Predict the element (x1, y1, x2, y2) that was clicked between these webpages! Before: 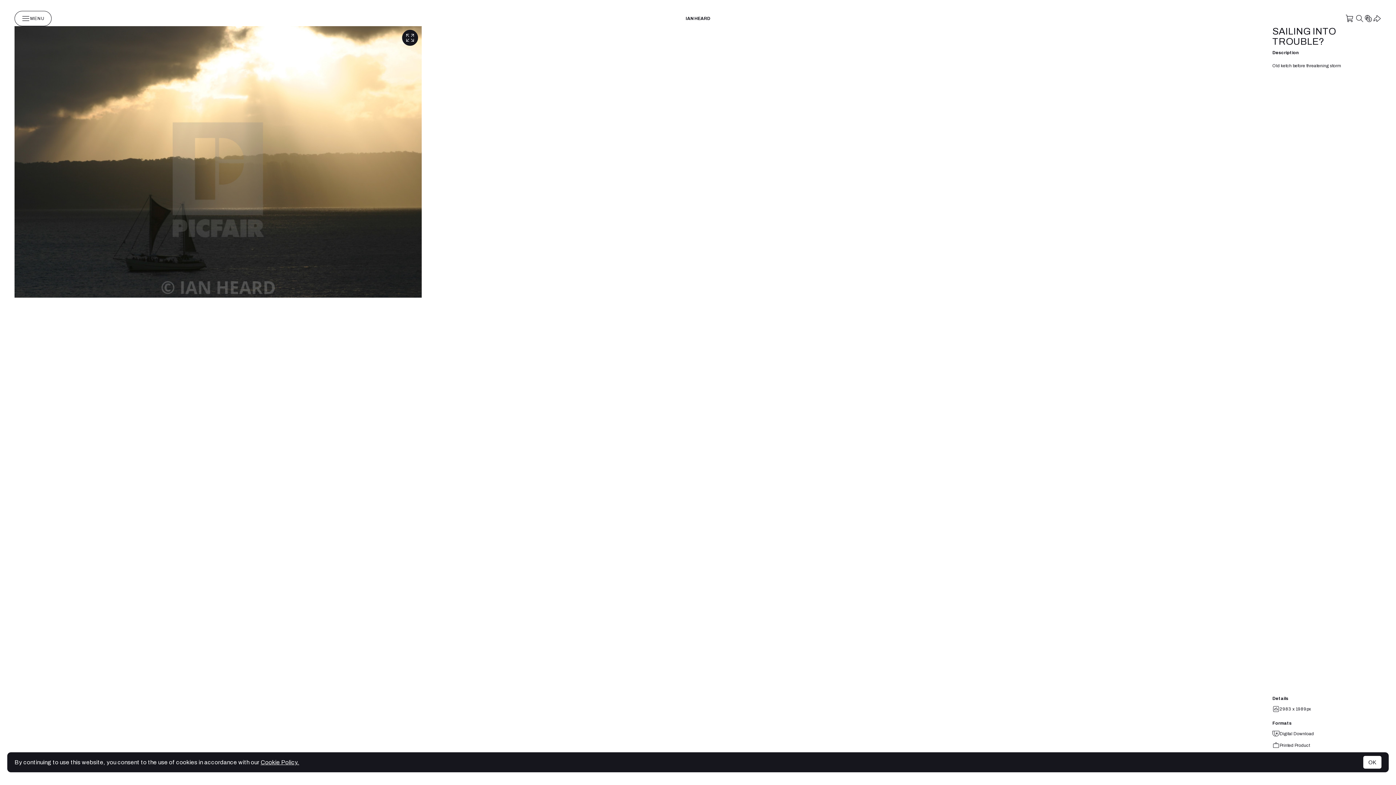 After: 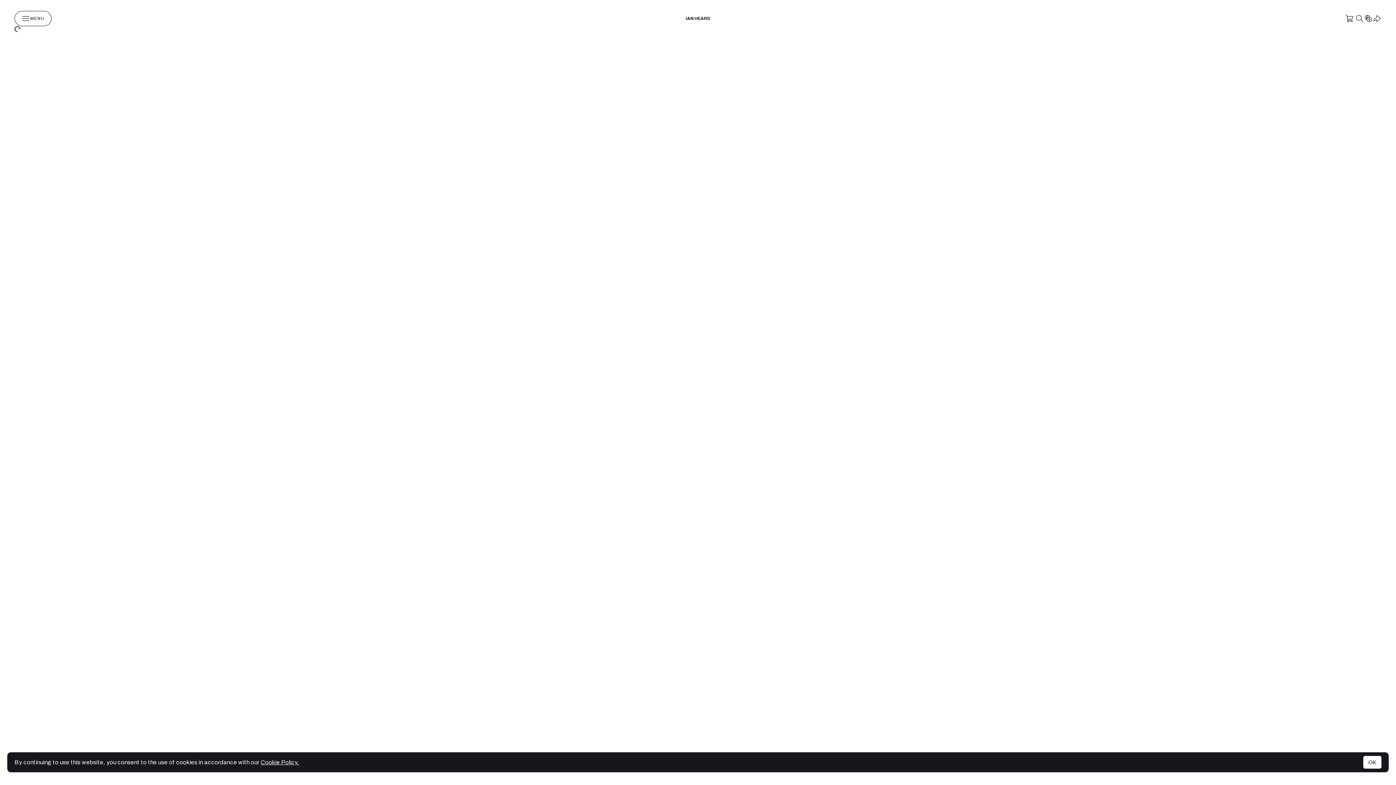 Action: label: IAN HEARD bbox: (685, 16, 710, 21)